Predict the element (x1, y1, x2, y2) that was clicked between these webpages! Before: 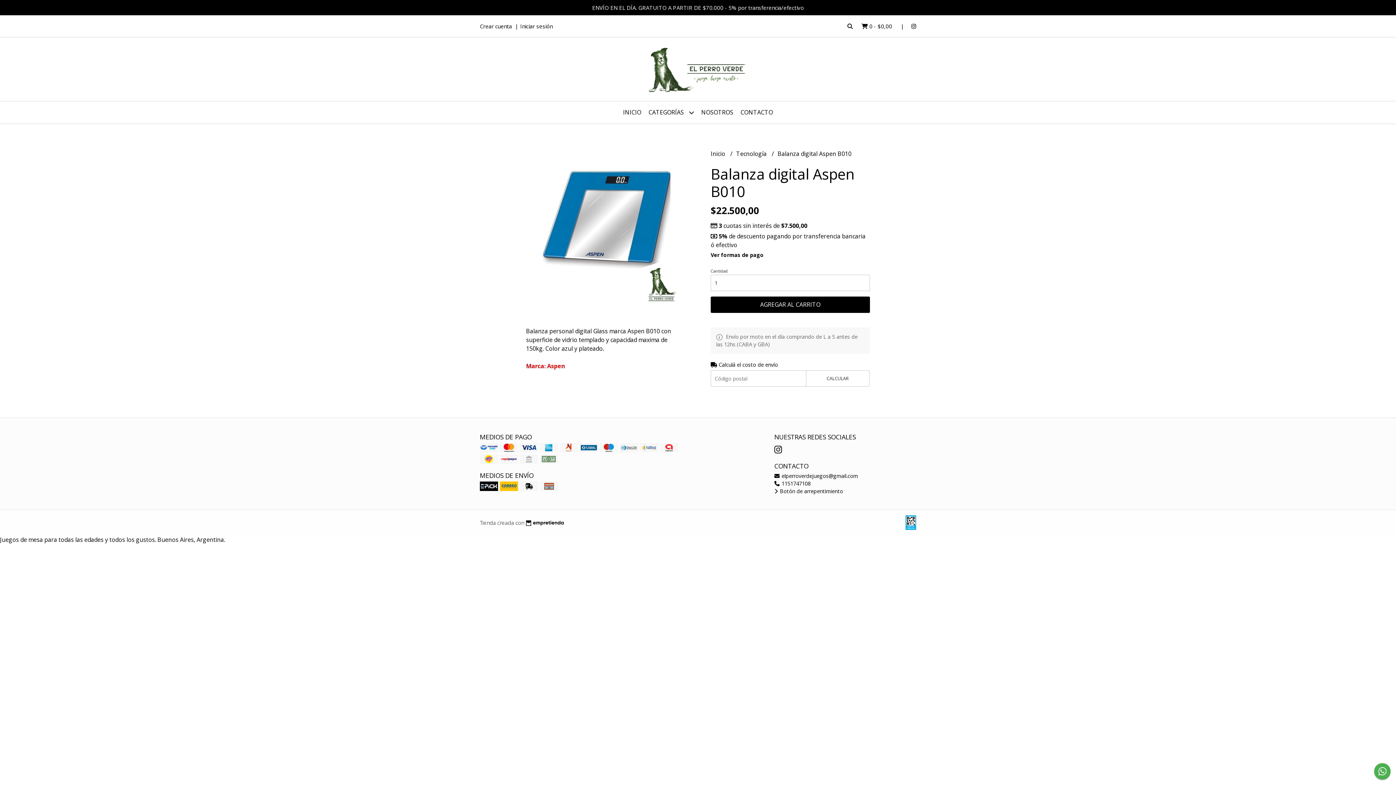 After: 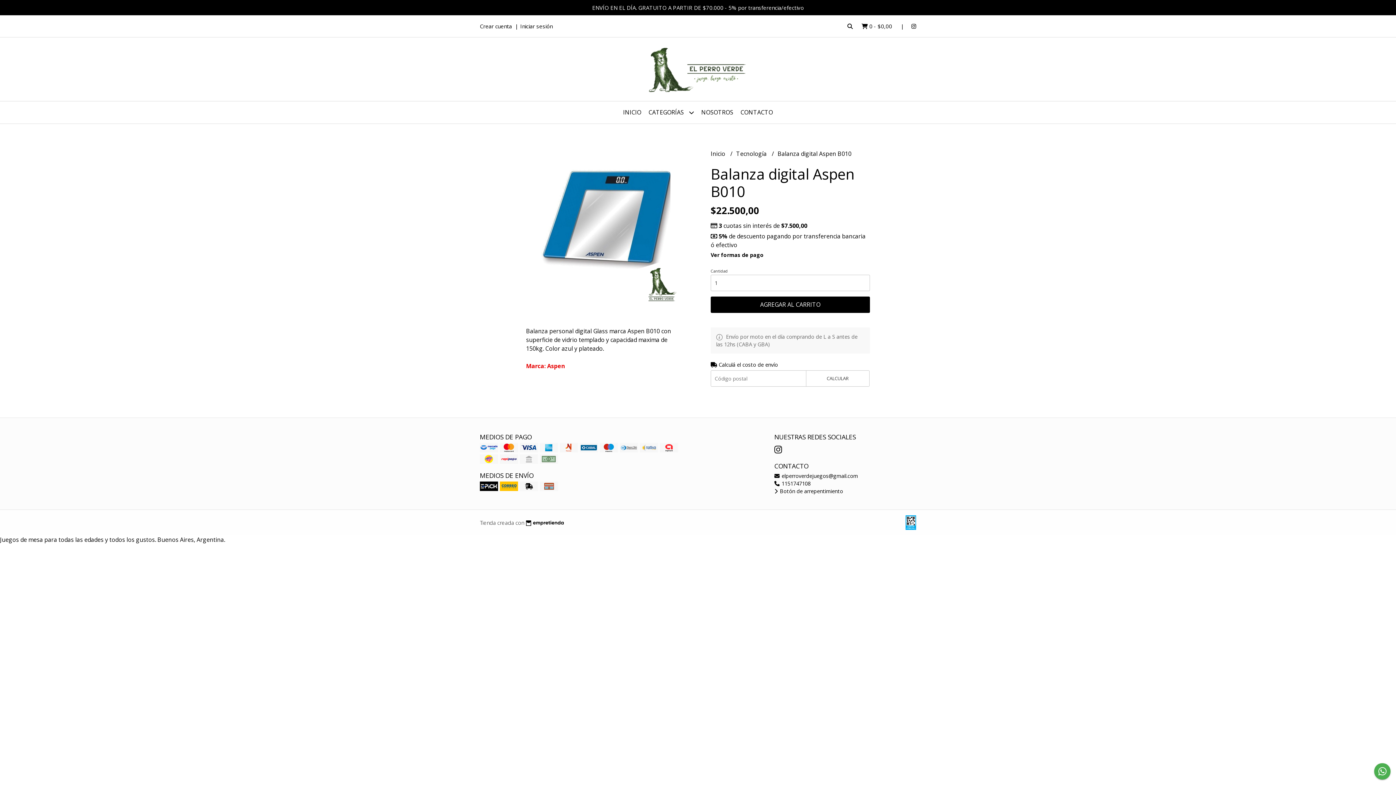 Action: bbox: (911, 22, 916, 29)